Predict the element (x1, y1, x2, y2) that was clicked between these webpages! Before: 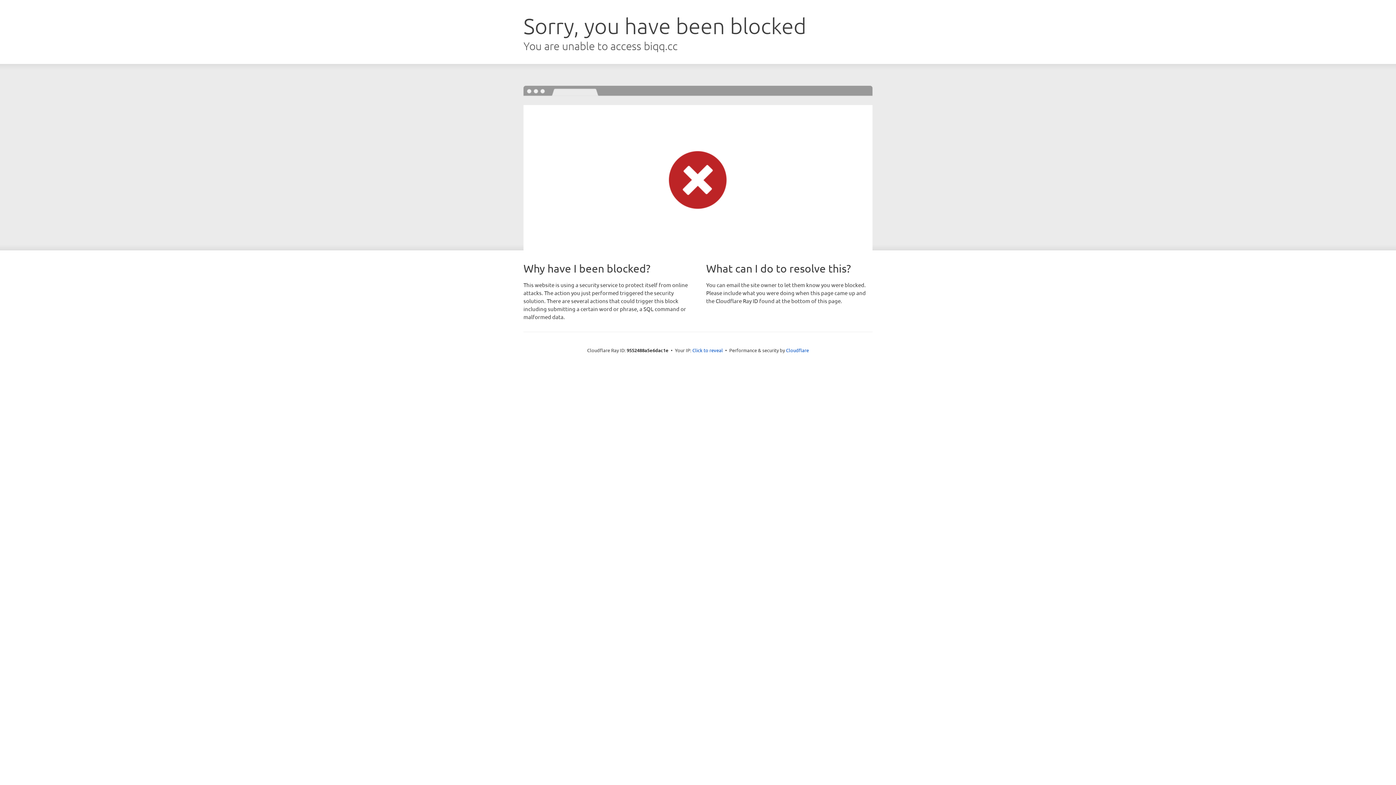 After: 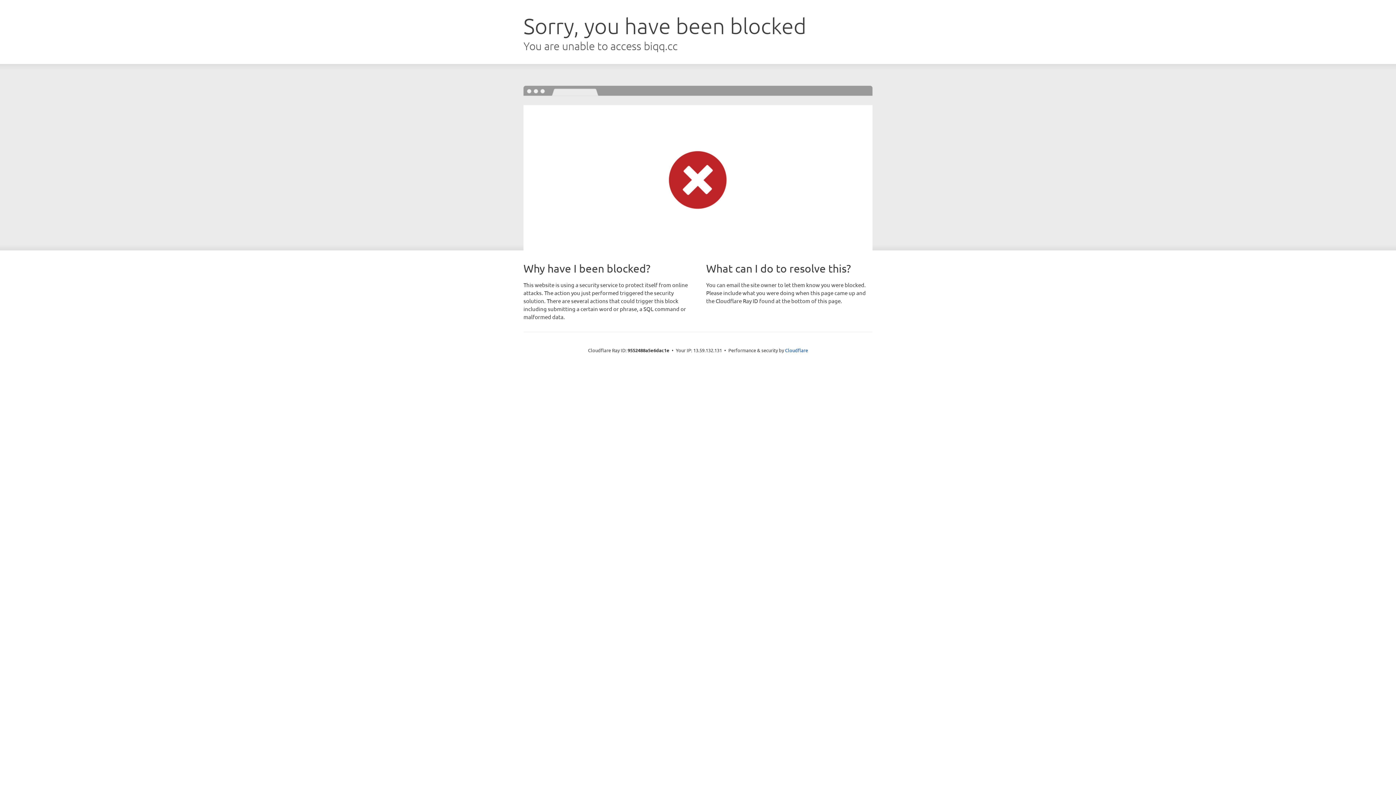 Action: label: Click to reveal bbox: (692, 346, 723, 353)